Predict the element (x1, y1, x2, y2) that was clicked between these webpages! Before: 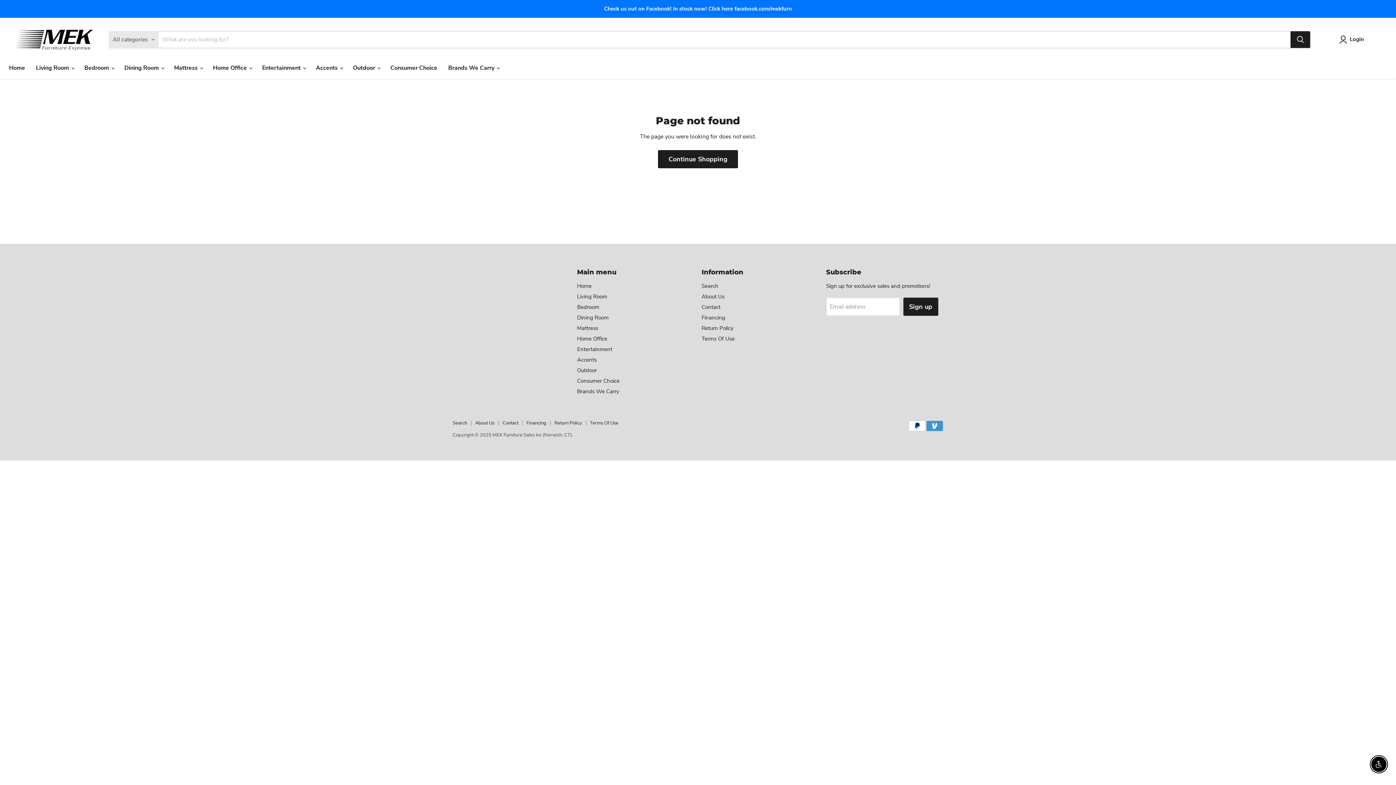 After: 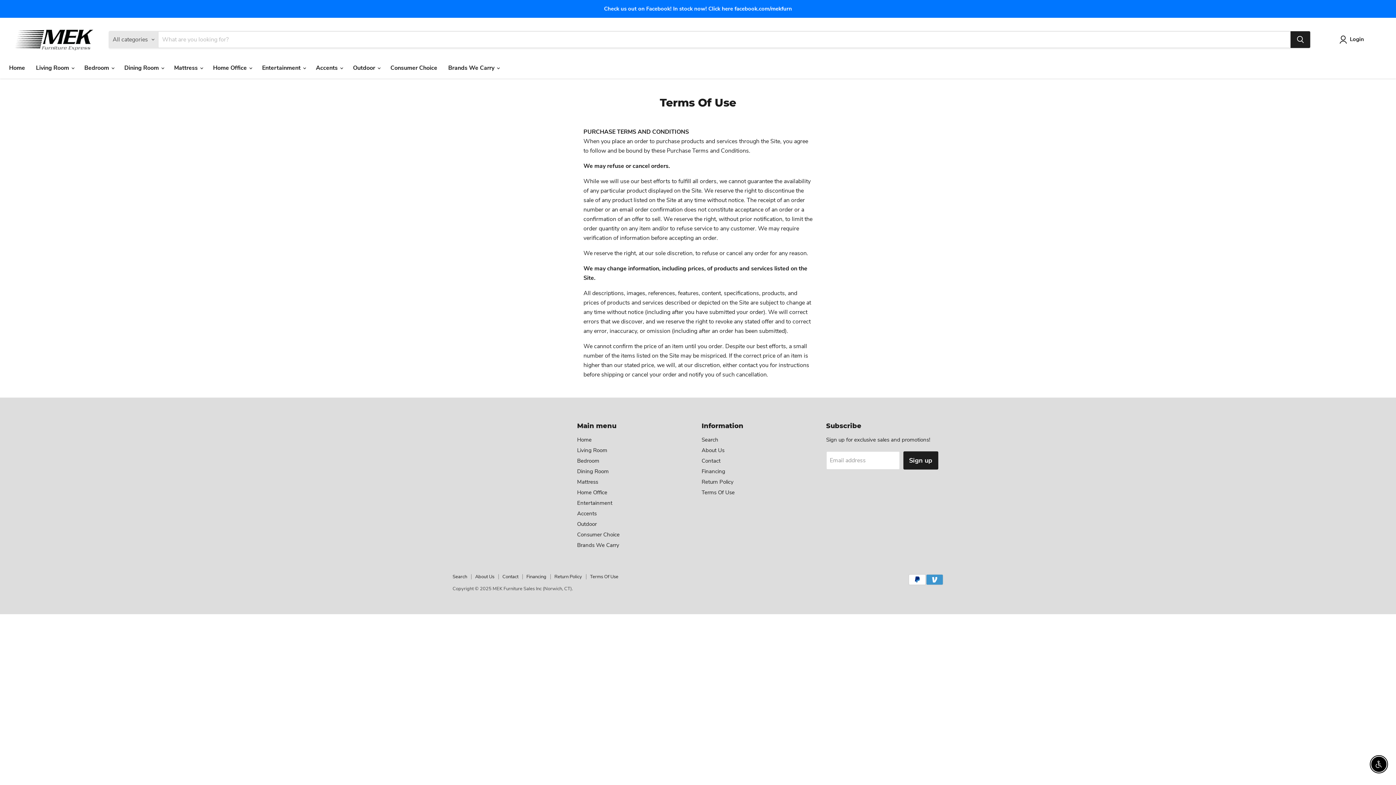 Action: bbox: (701, 335, 734, 342) label: Terms Of Use